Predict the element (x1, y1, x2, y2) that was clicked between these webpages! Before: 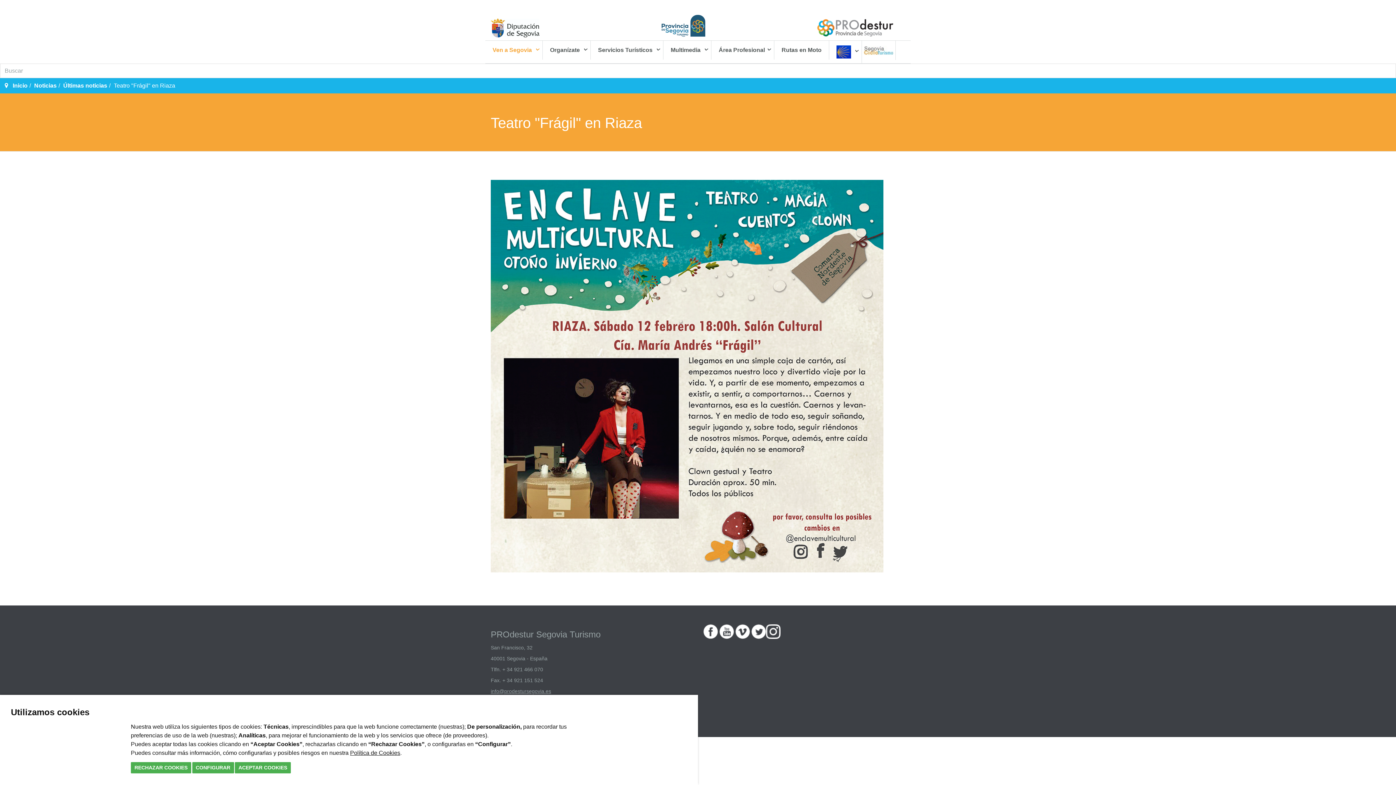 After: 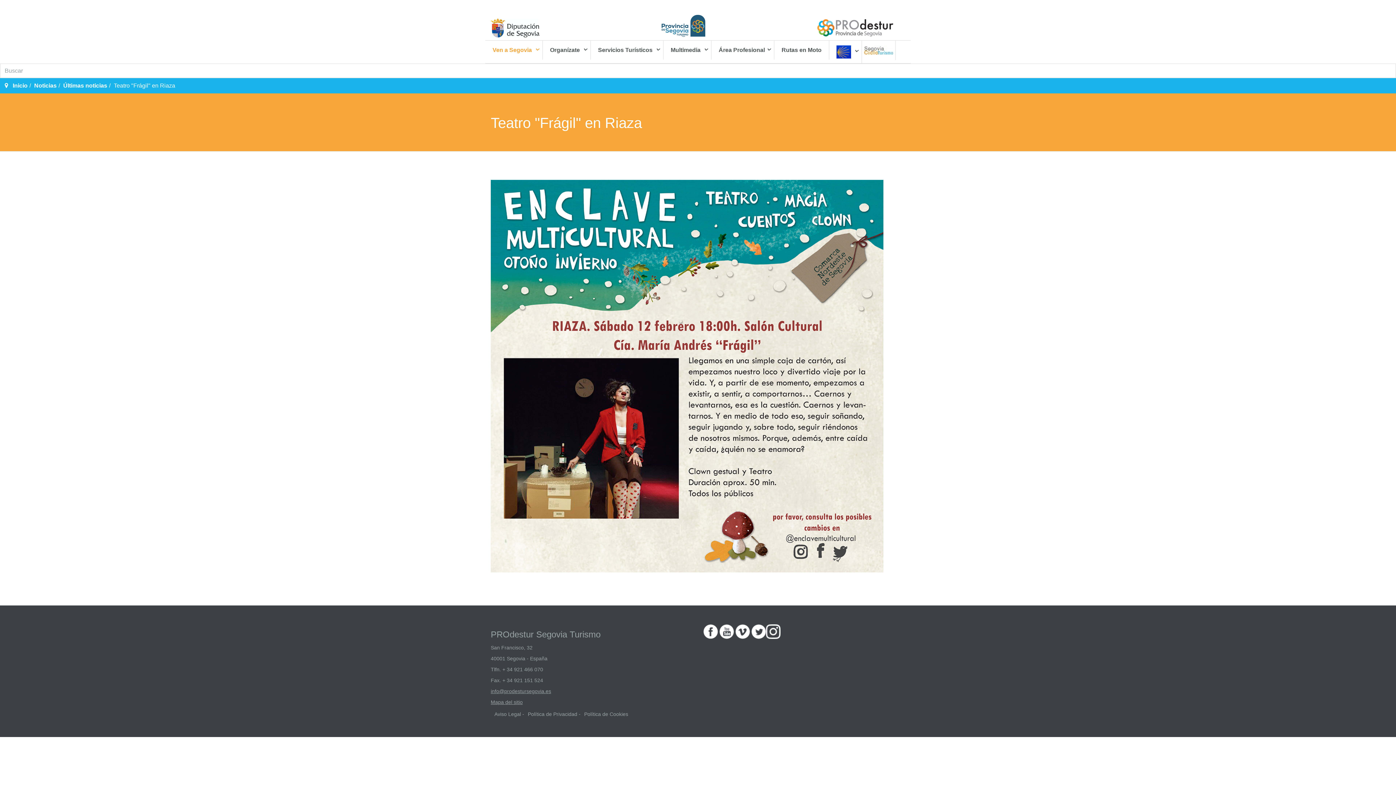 Action: label: RECHAZAR COOKIES bbox: (130, 762, 191, 773)